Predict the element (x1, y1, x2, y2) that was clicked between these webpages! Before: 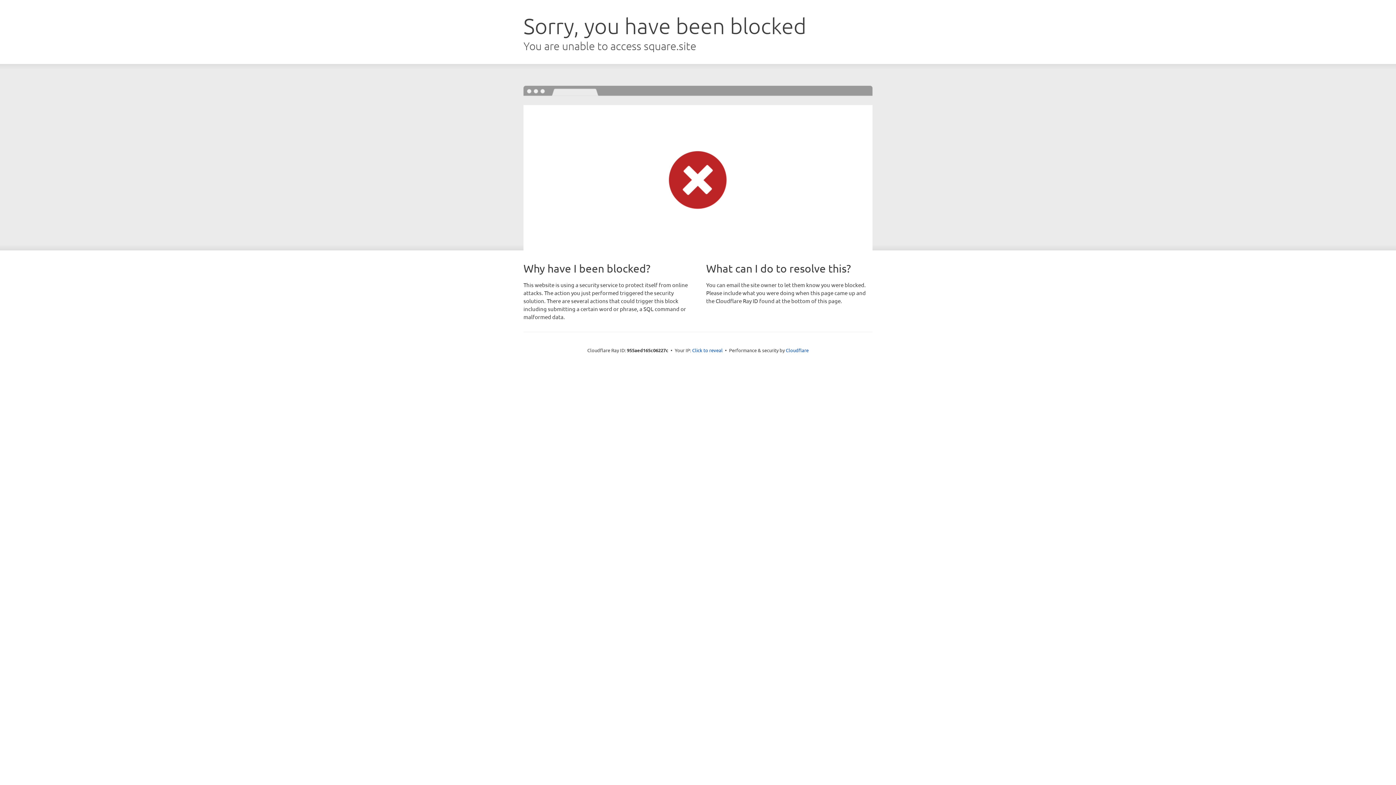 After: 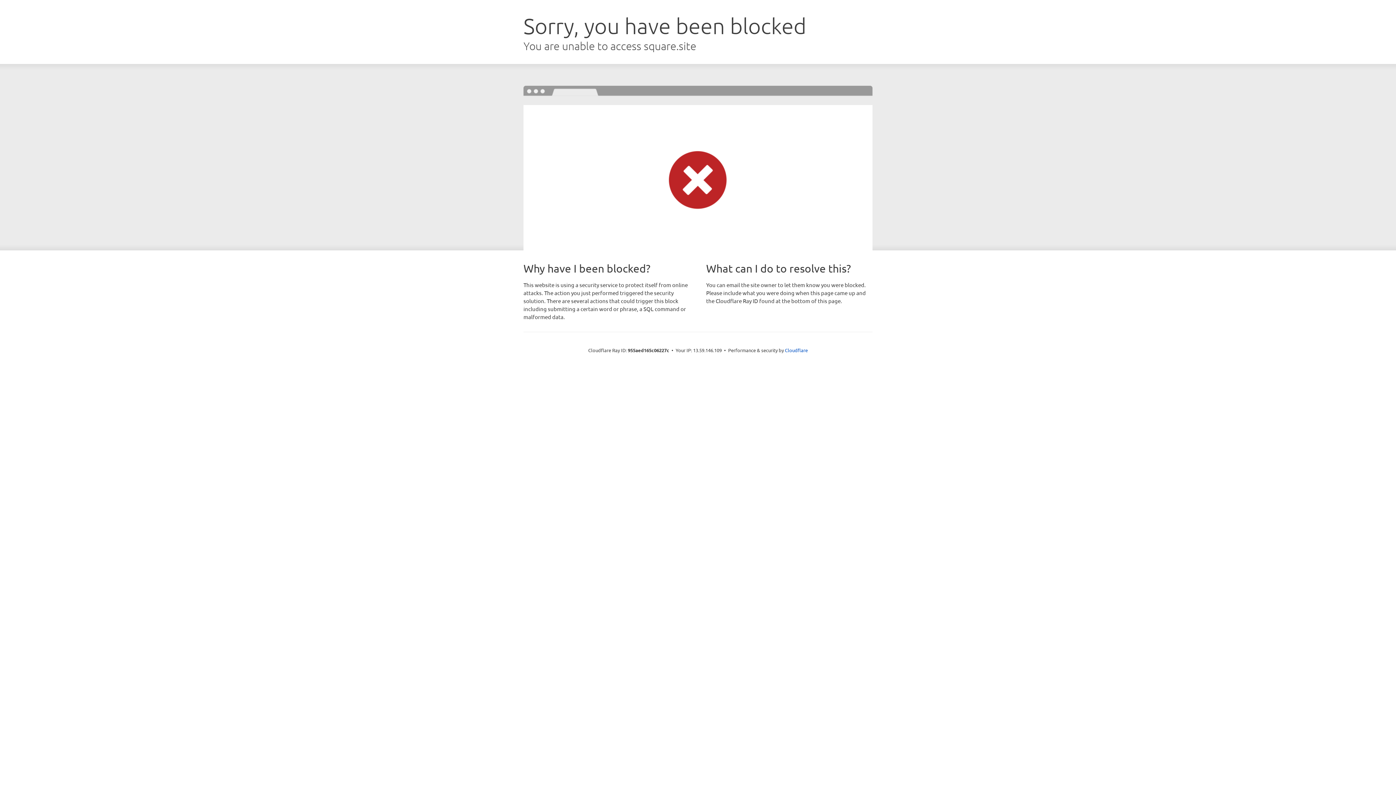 Action: bbox: (692, 346, 722, 353) label: Click to reveal